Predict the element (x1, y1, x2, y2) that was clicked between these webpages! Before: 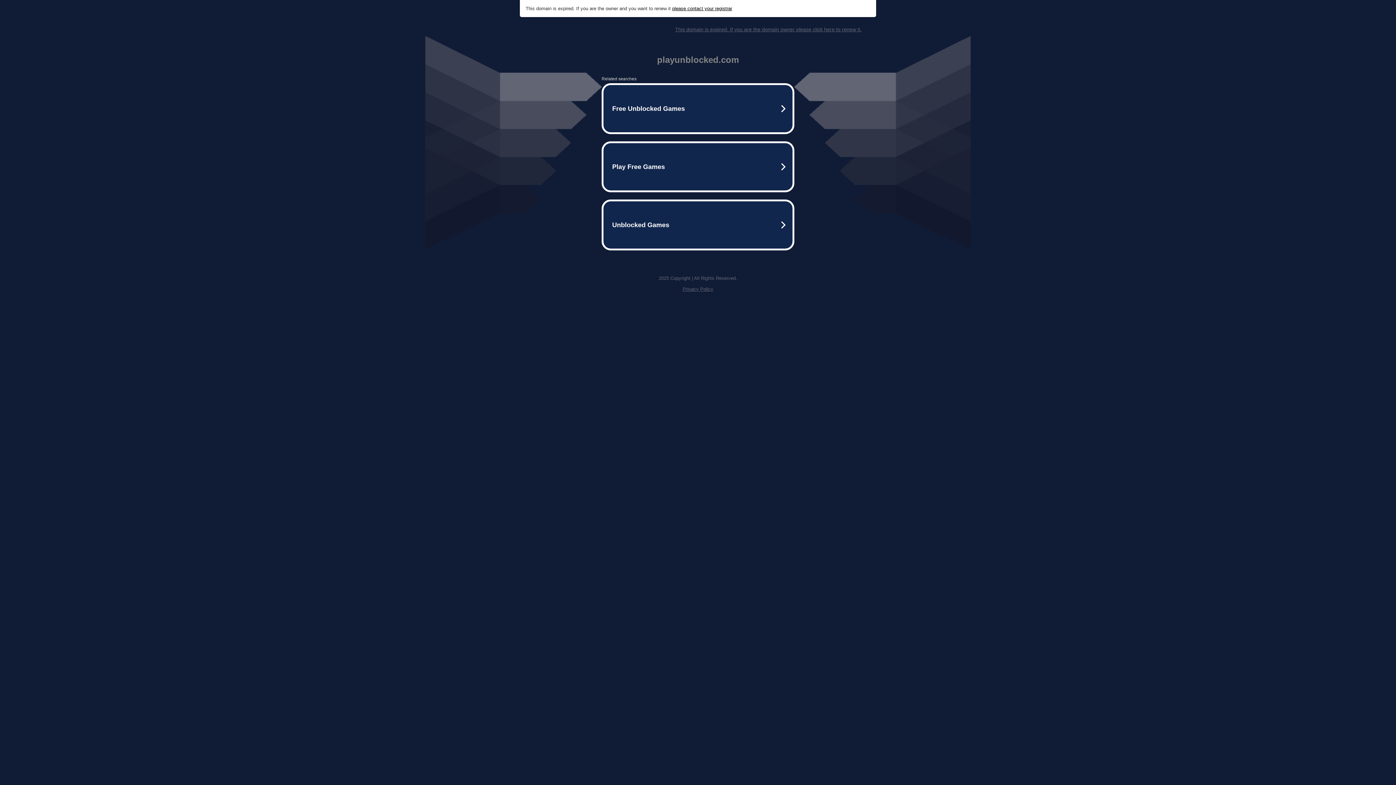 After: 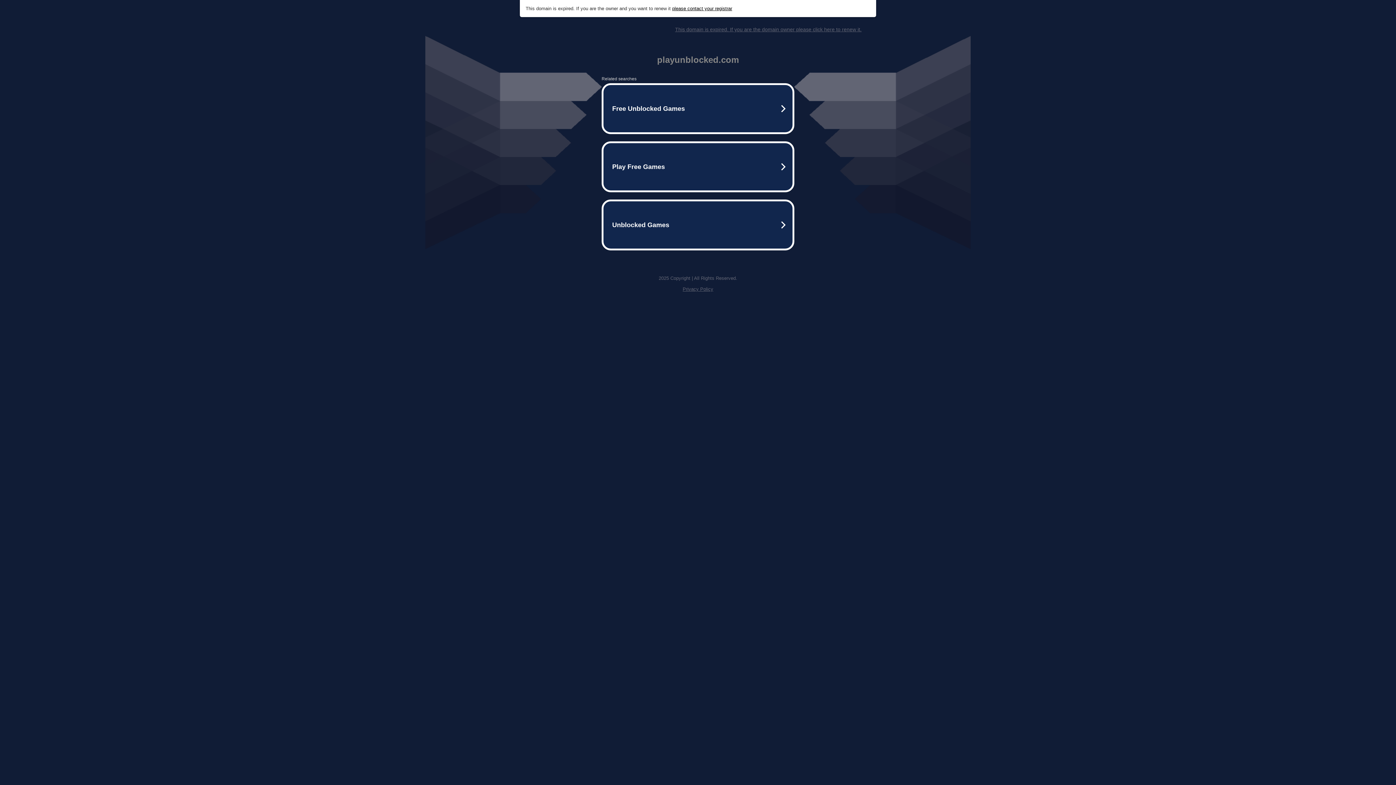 Action: bbox: (672, 5, 732, 11) label: please contact your registrar